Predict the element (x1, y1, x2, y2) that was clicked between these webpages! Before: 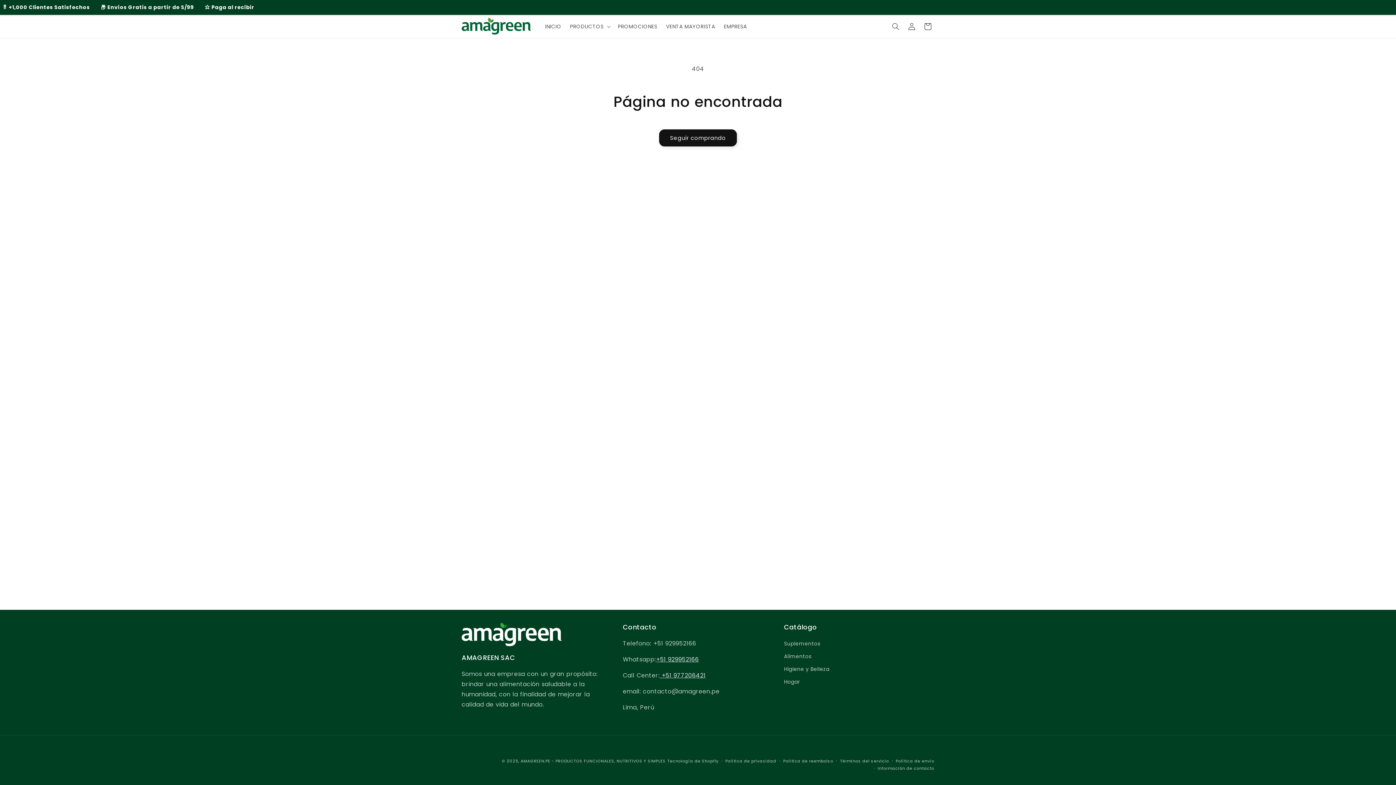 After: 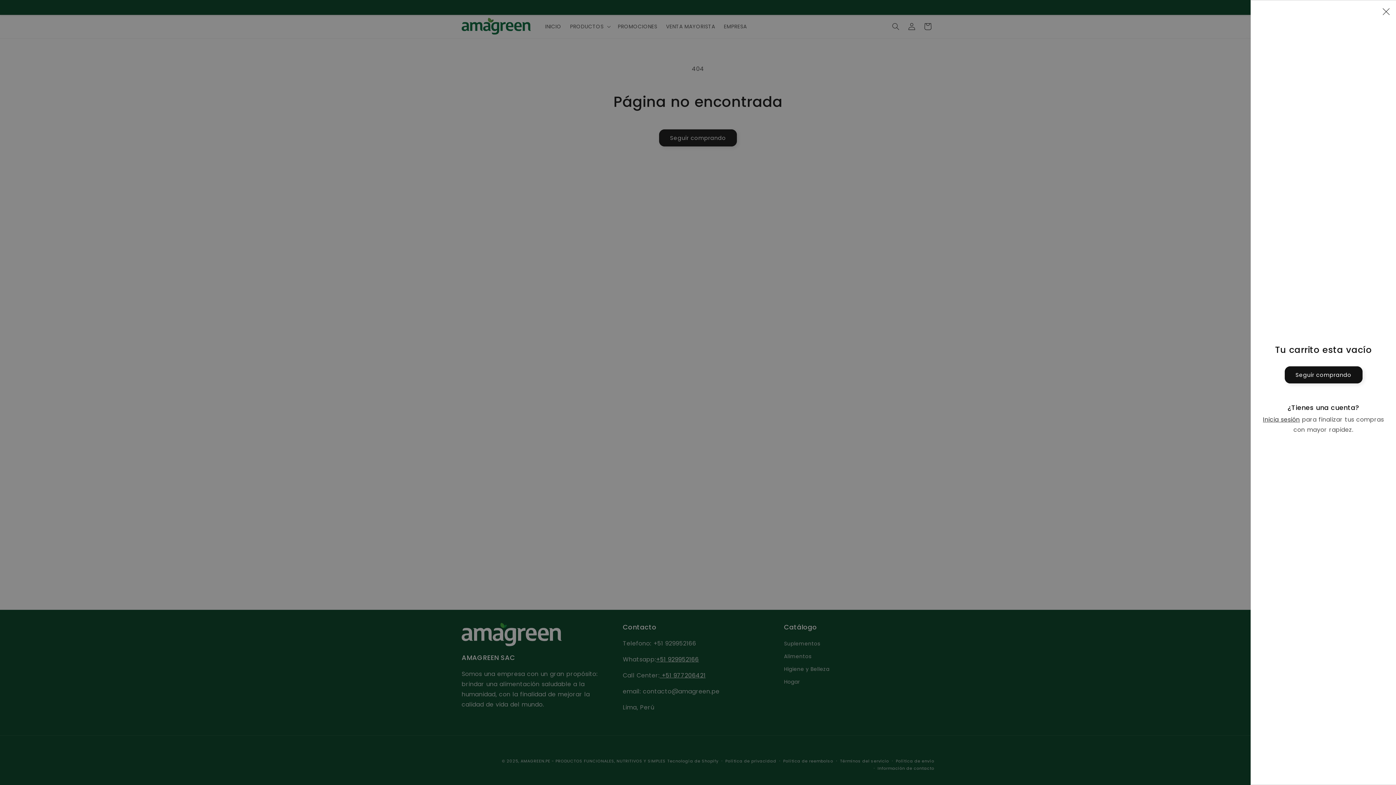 Action: label: Carrito bbox: (920, 18, 936, 34)